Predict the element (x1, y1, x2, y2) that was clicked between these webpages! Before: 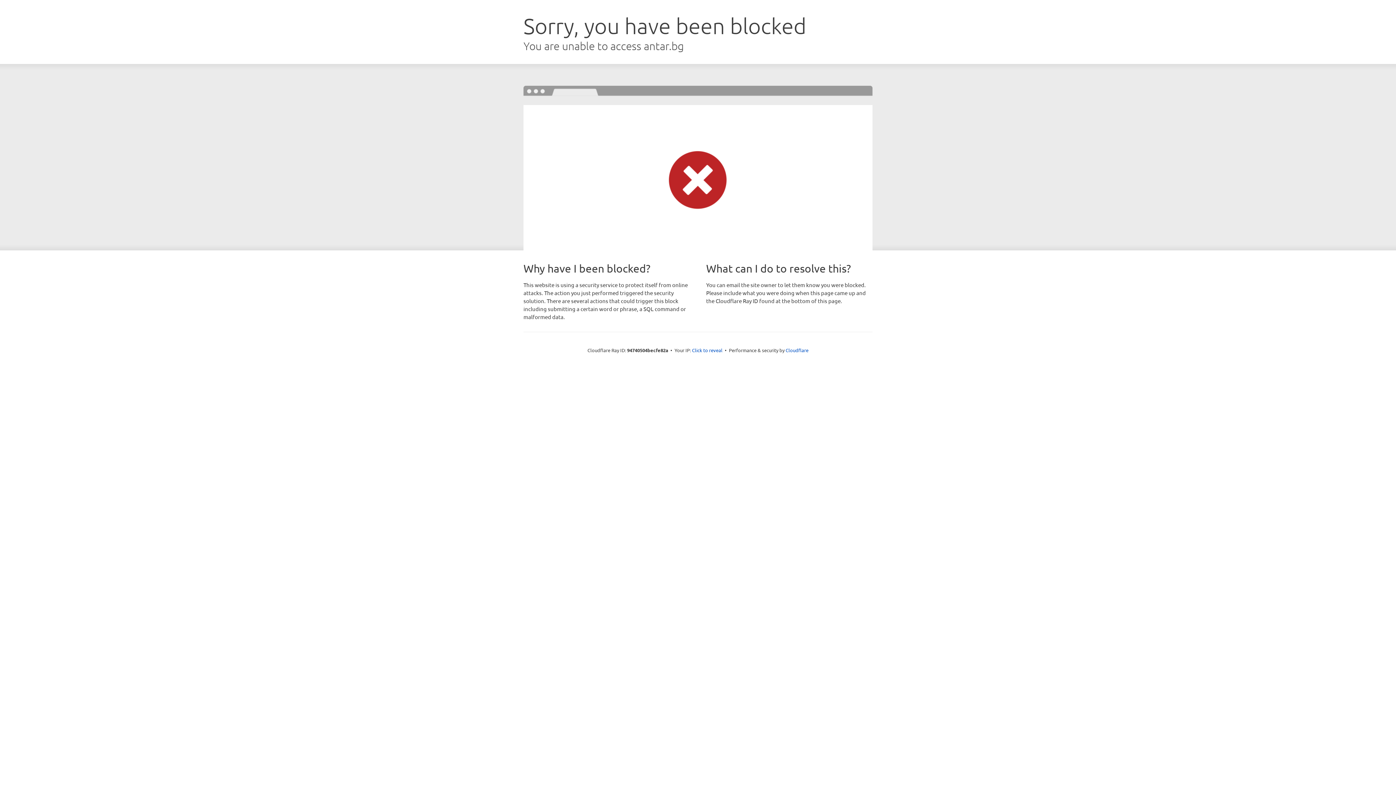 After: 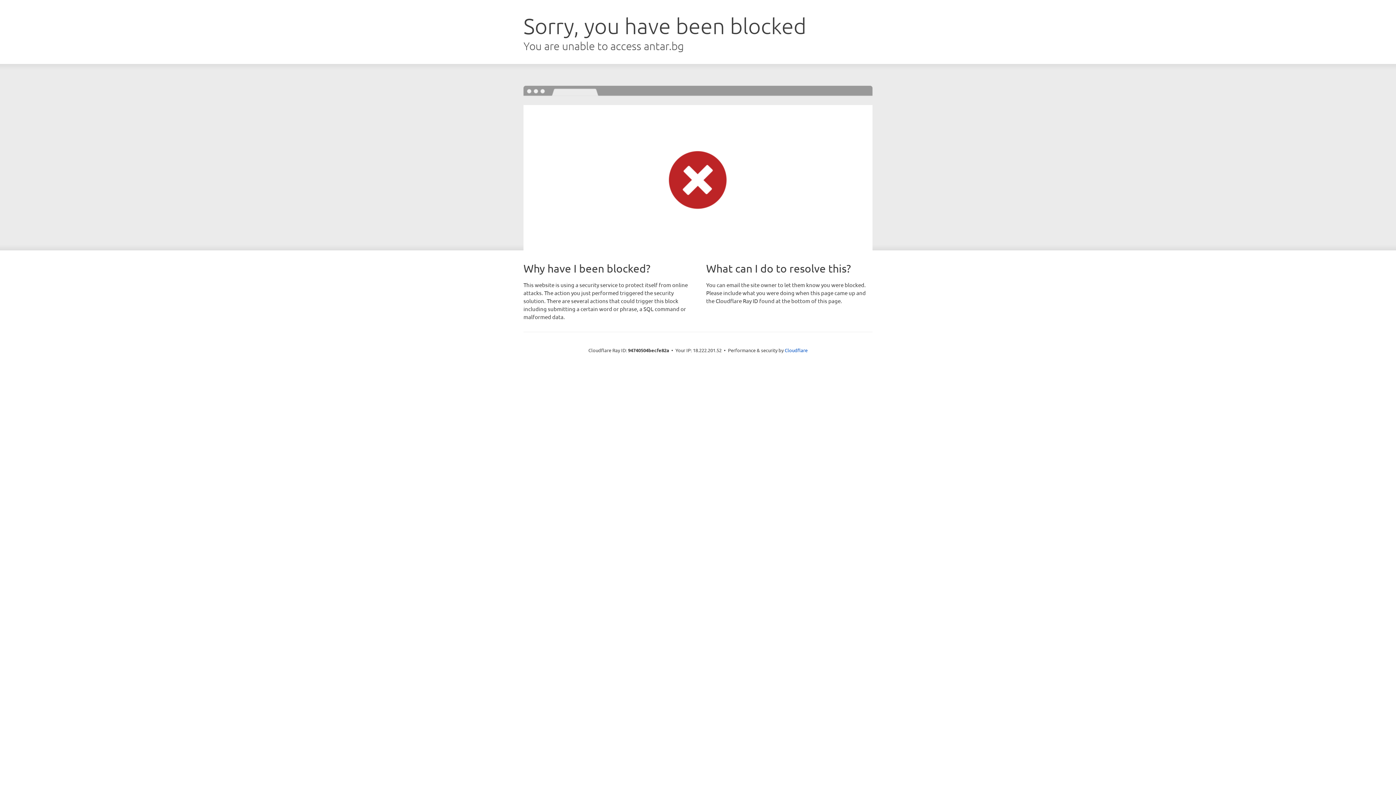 Action: label: Click to reveal bbox: (692, 346, 722, 353)